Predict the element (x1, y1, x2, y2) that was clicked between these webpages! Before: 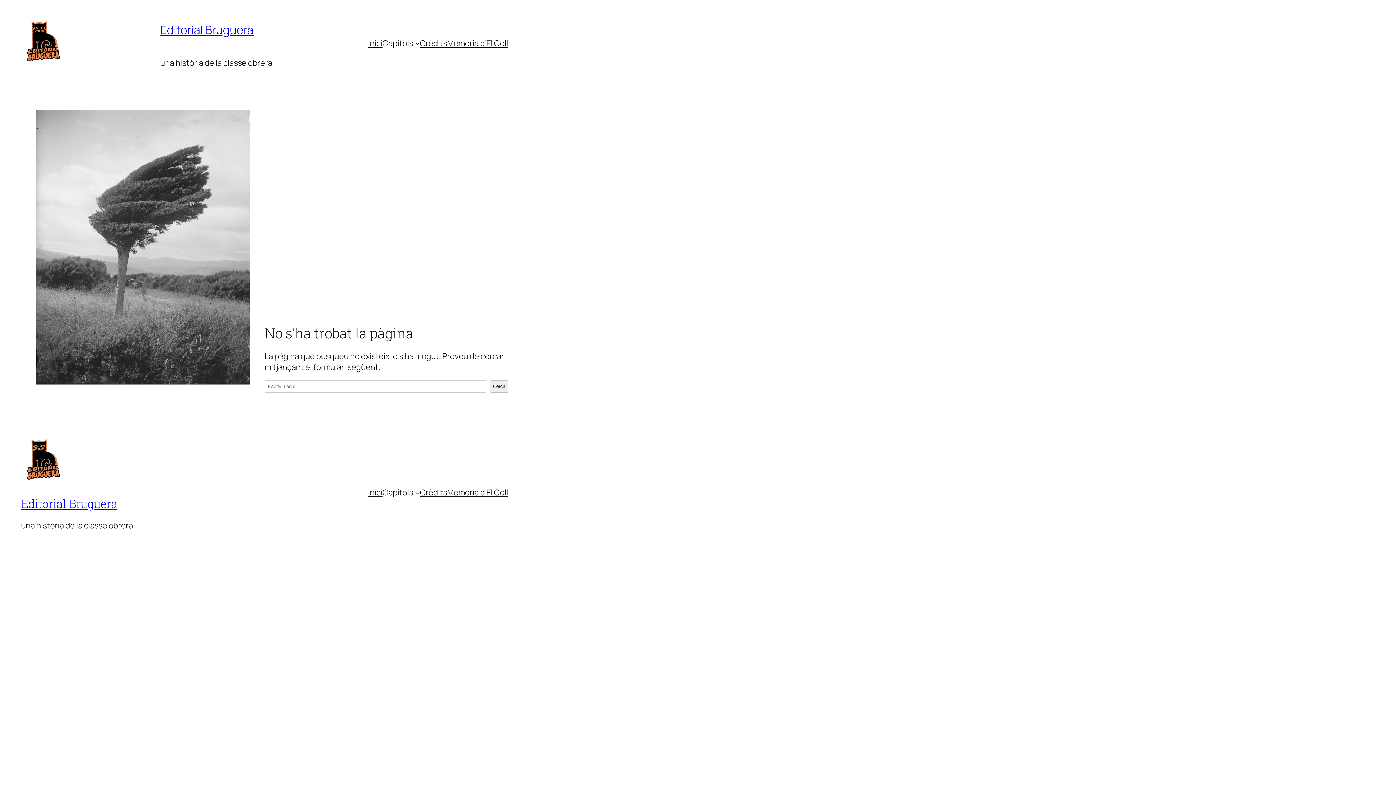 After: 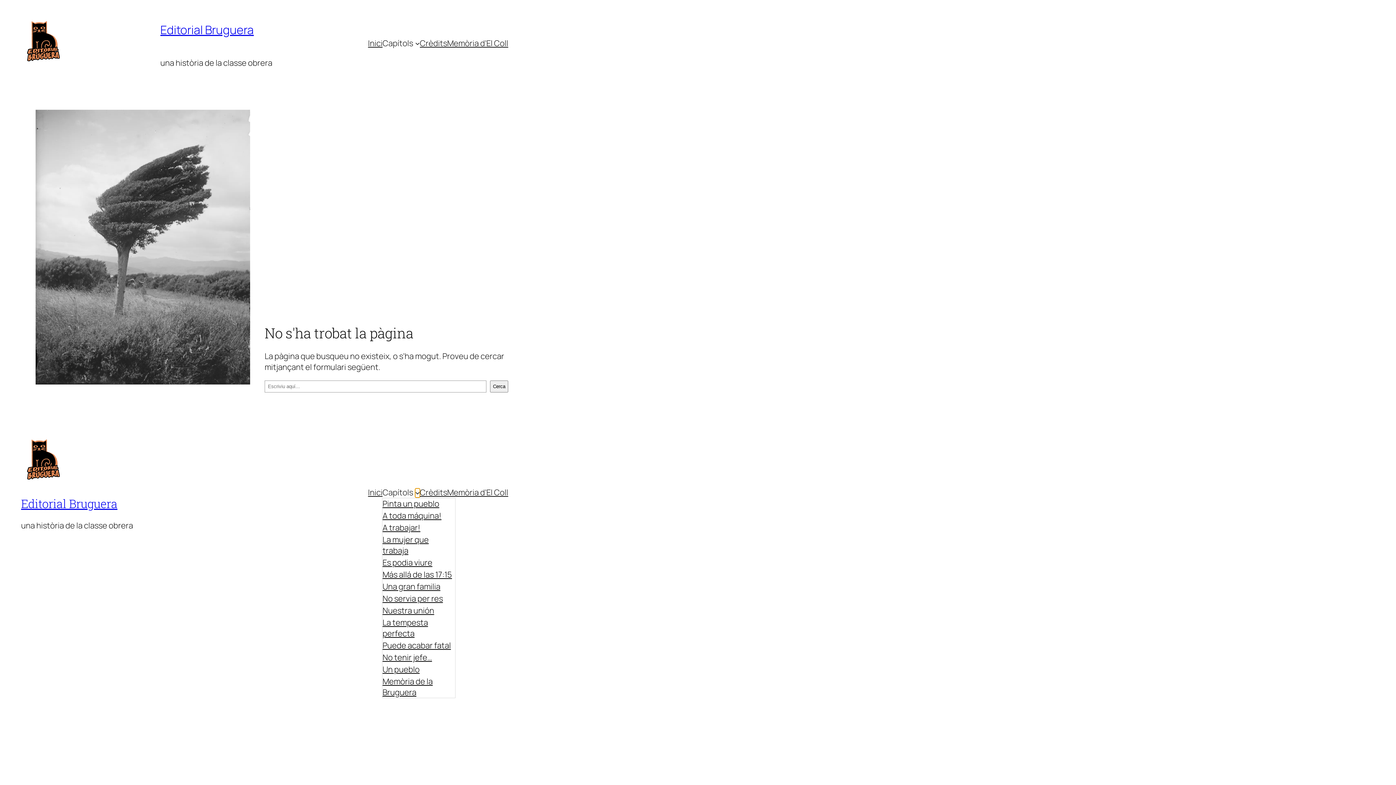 Action: label: Submenú de Capítols bbox: (415, 490, 420, 495)